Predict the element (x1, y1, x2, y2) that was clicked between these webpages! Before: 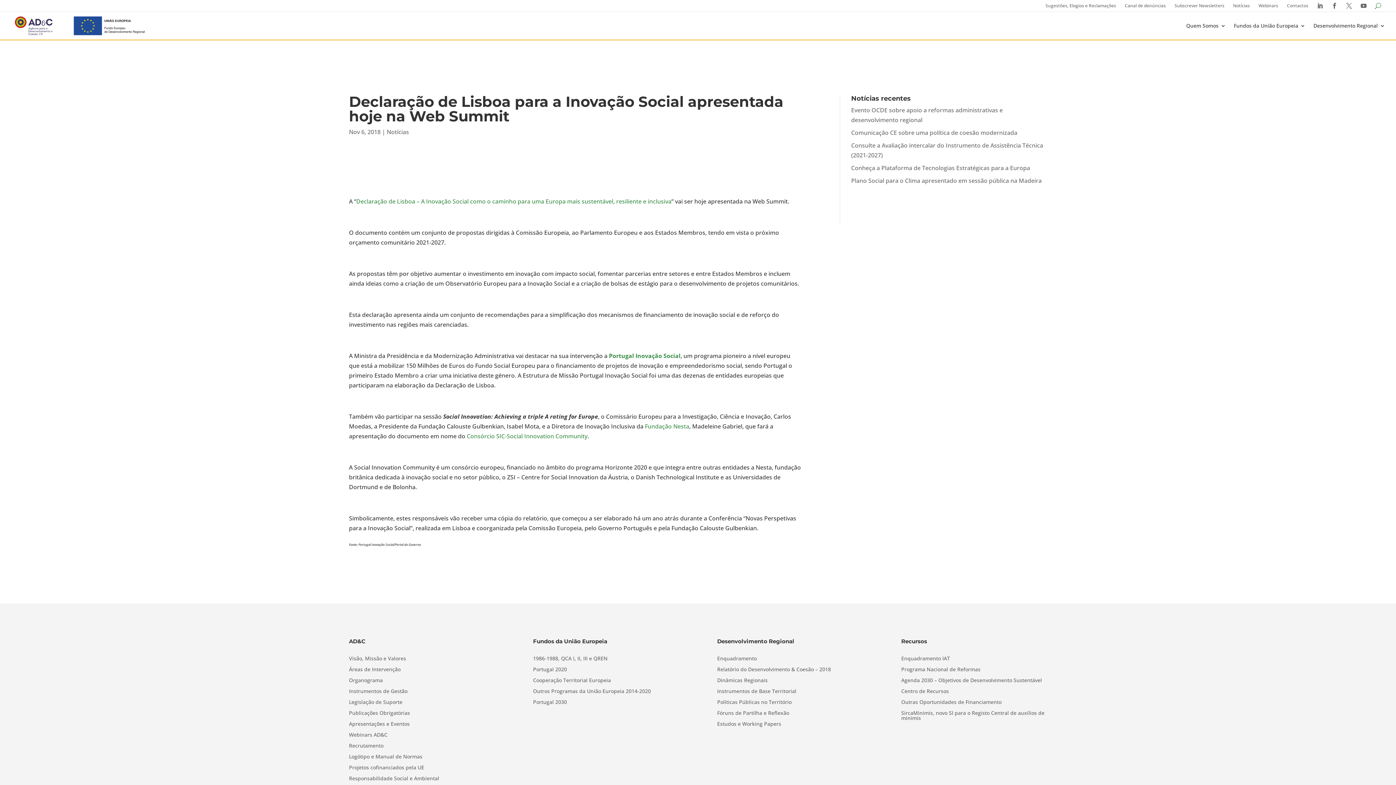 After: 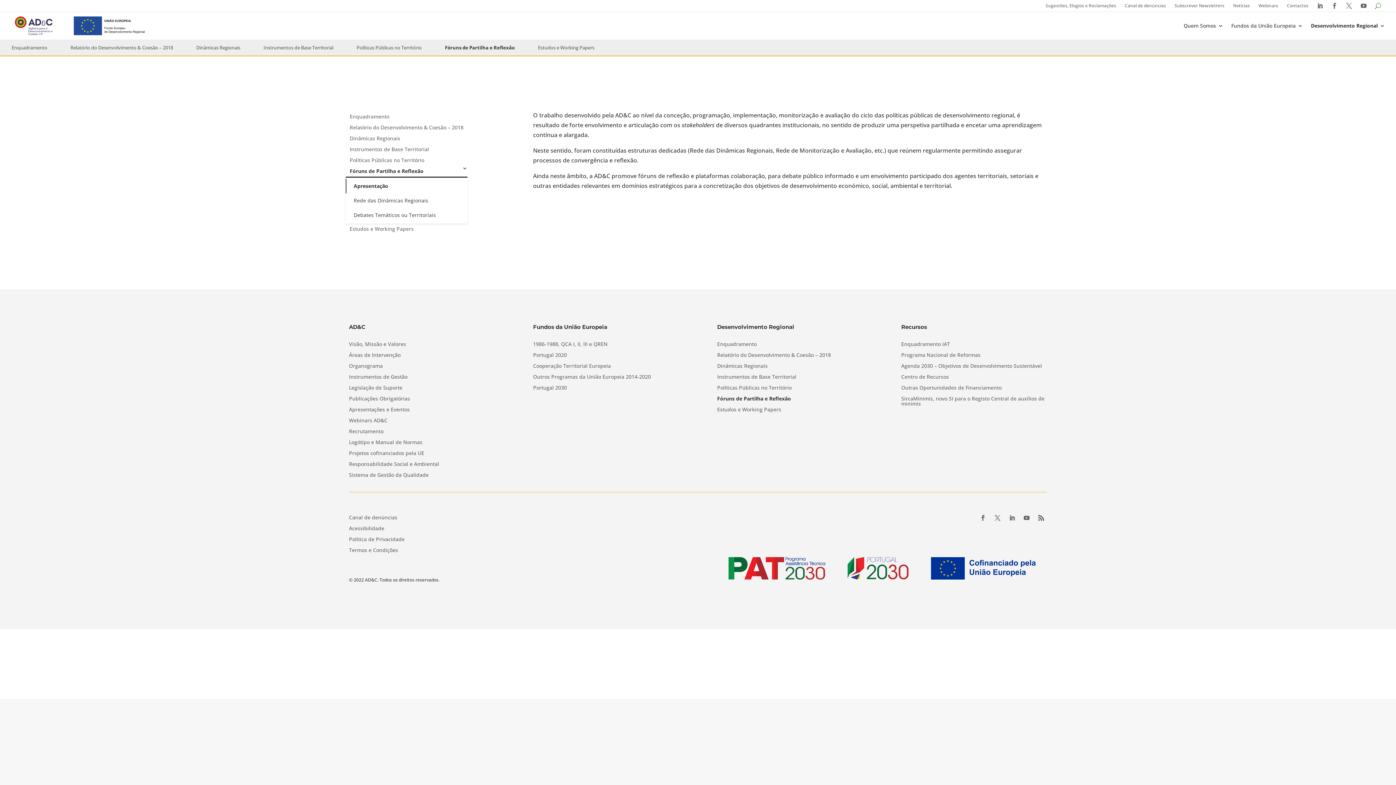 Action: bbox: (717, 710, 789, 718) label: Fóruns de Partilha e Reflexão